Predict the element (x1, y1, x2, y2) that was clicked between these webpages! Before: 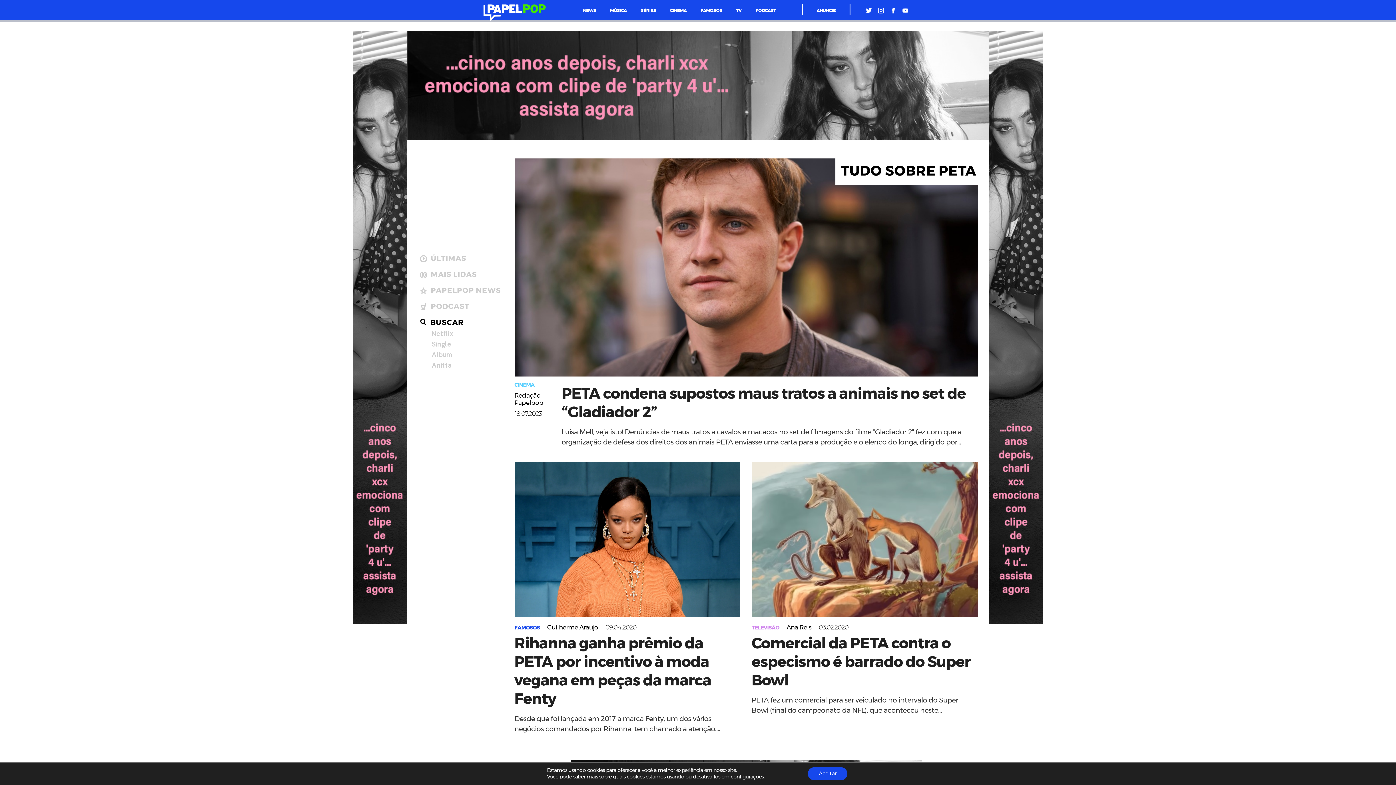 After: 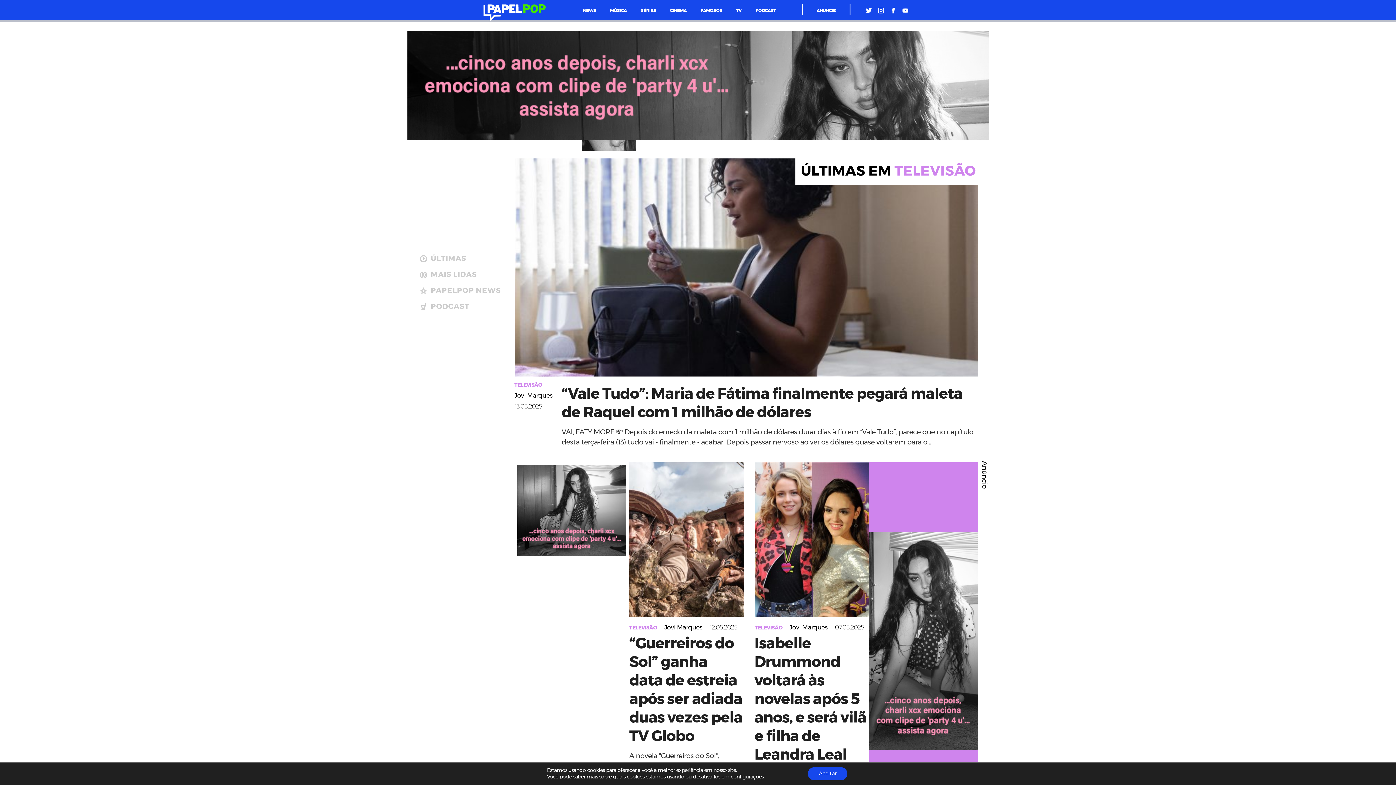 Action: label: TV bbox: (736, 8, 741, 12)